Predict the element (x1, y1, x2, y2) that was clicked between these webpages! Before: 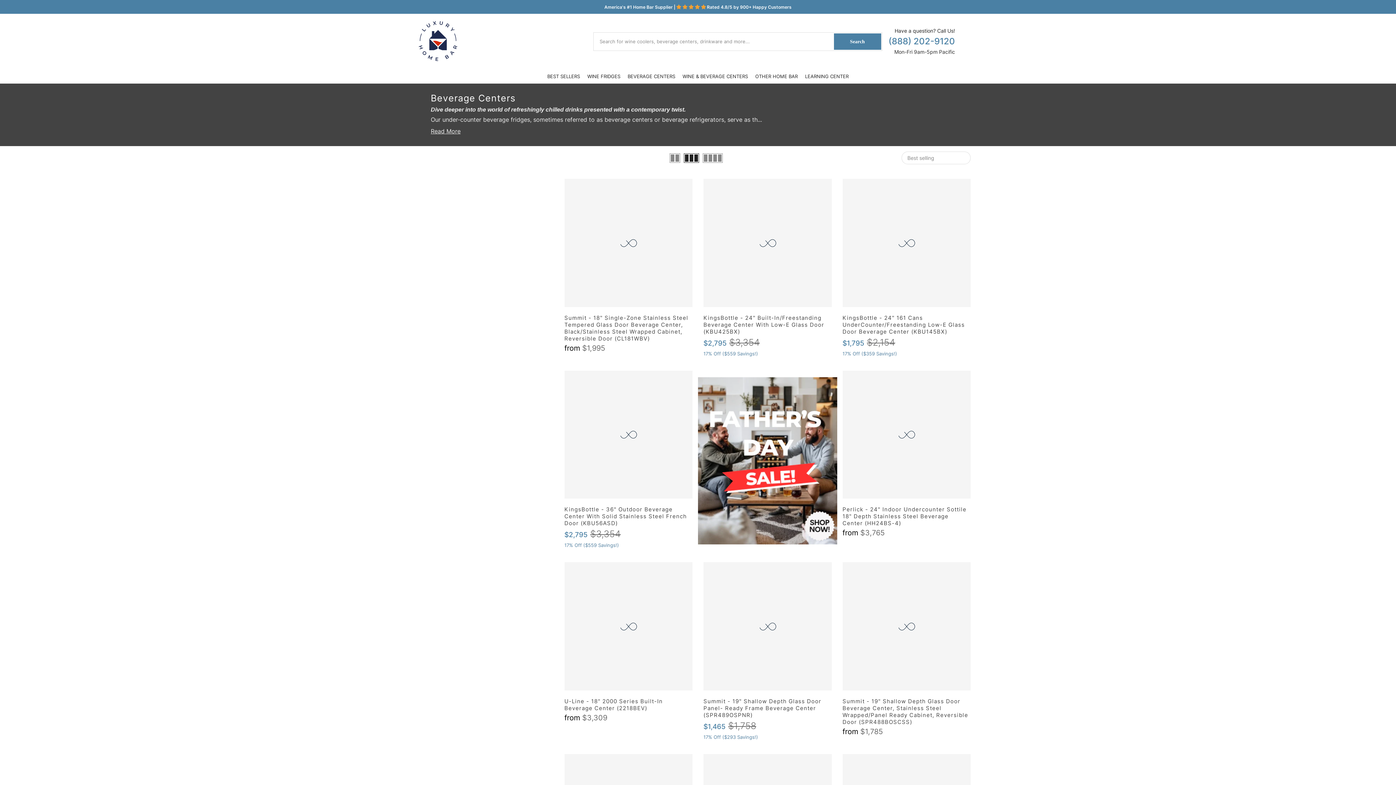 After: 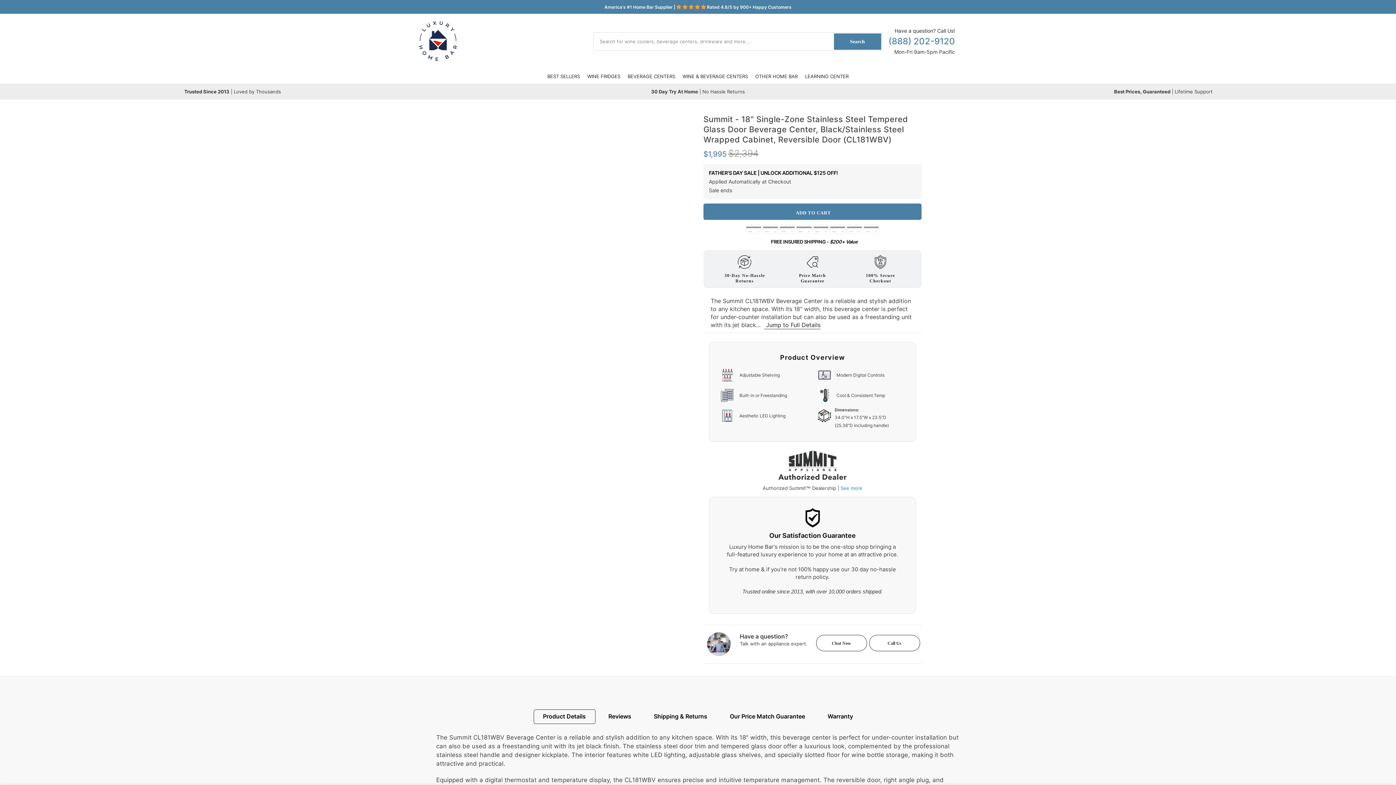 Action: label: Summit - 18" Single-Zone Stainless Steel Tempered Glass Door Beverage Center, Black/Stainless Steel Wrapped Cabinet, Reversible Door (CL181WBV) bbox: (564, 314, 688, 342)